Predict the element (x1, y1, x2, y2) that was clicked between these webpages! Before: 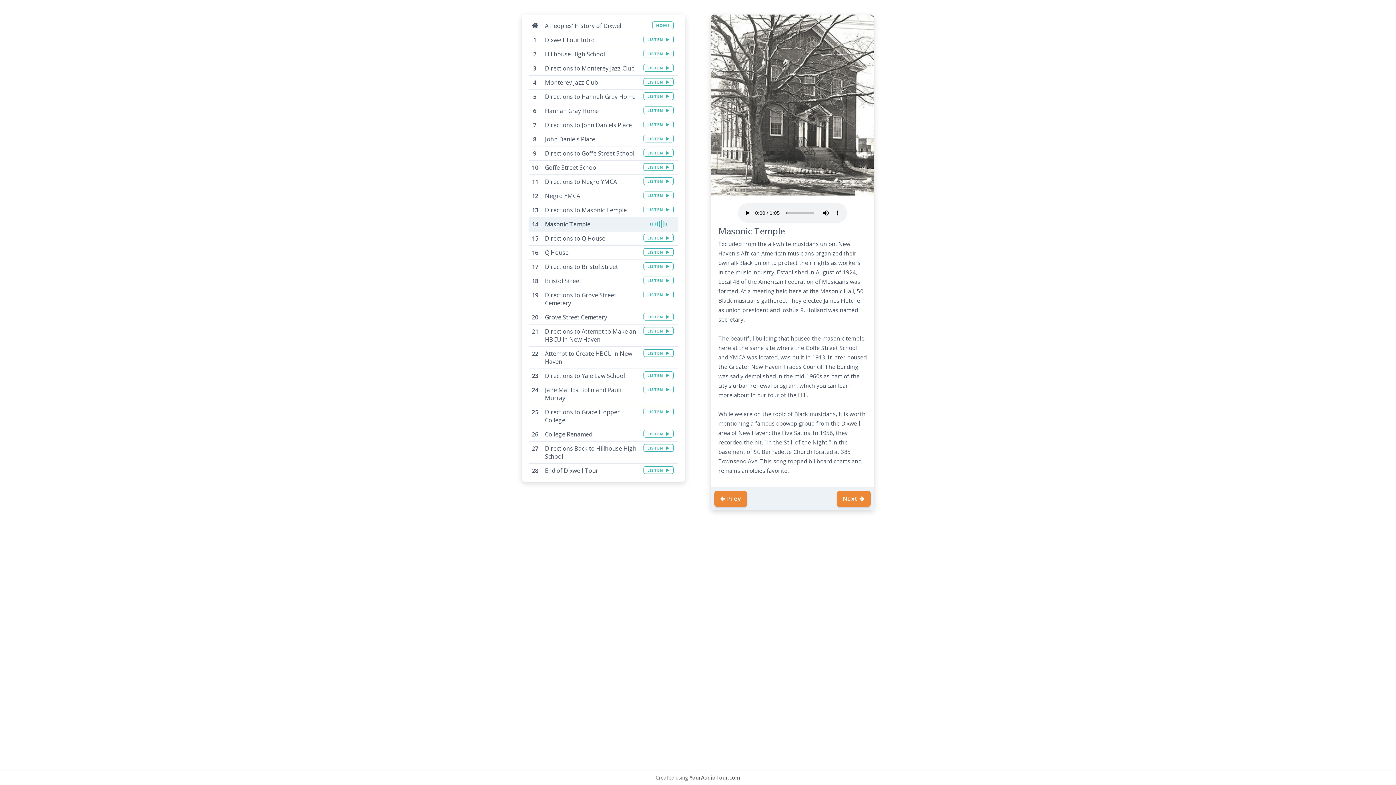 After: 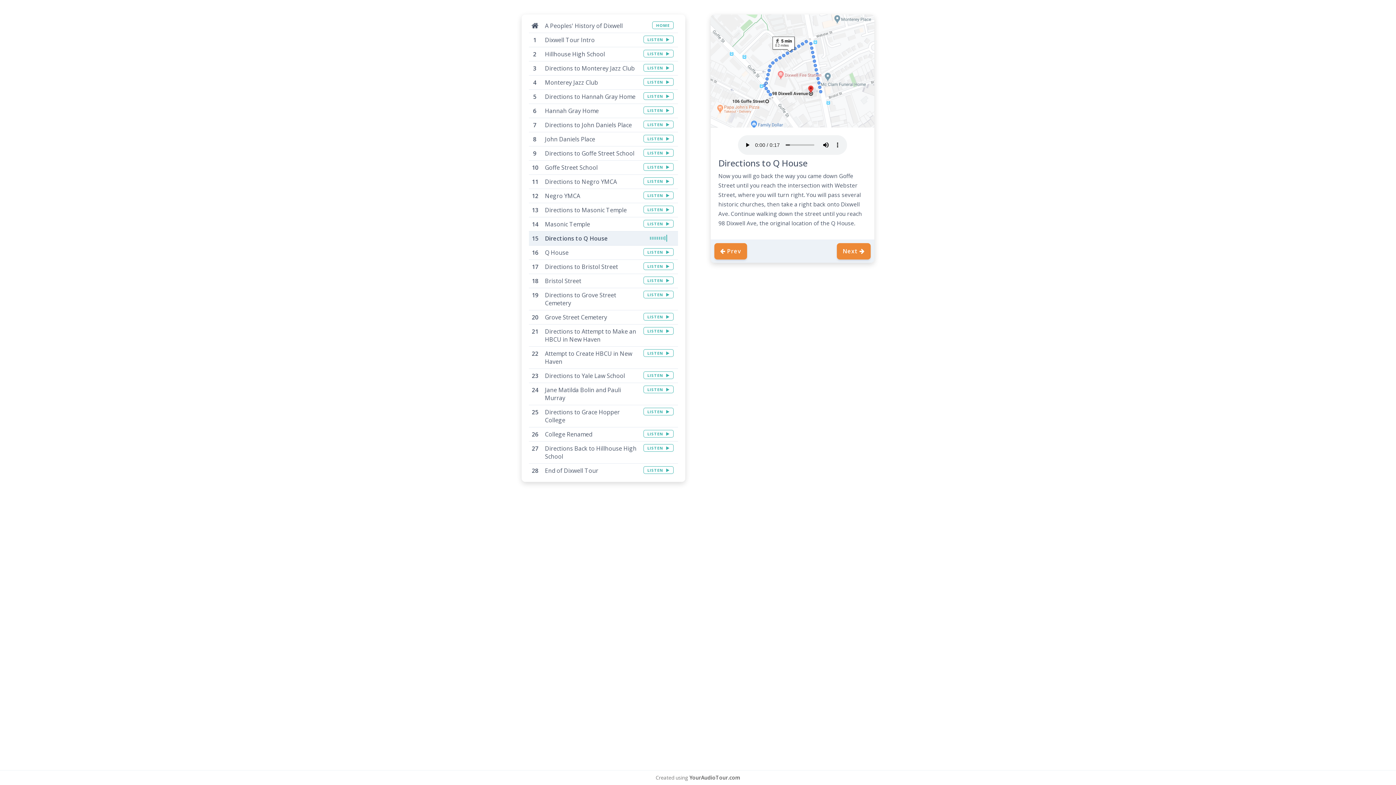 Action: bbox: (643, 234, 673, 241) label: LISTEN 